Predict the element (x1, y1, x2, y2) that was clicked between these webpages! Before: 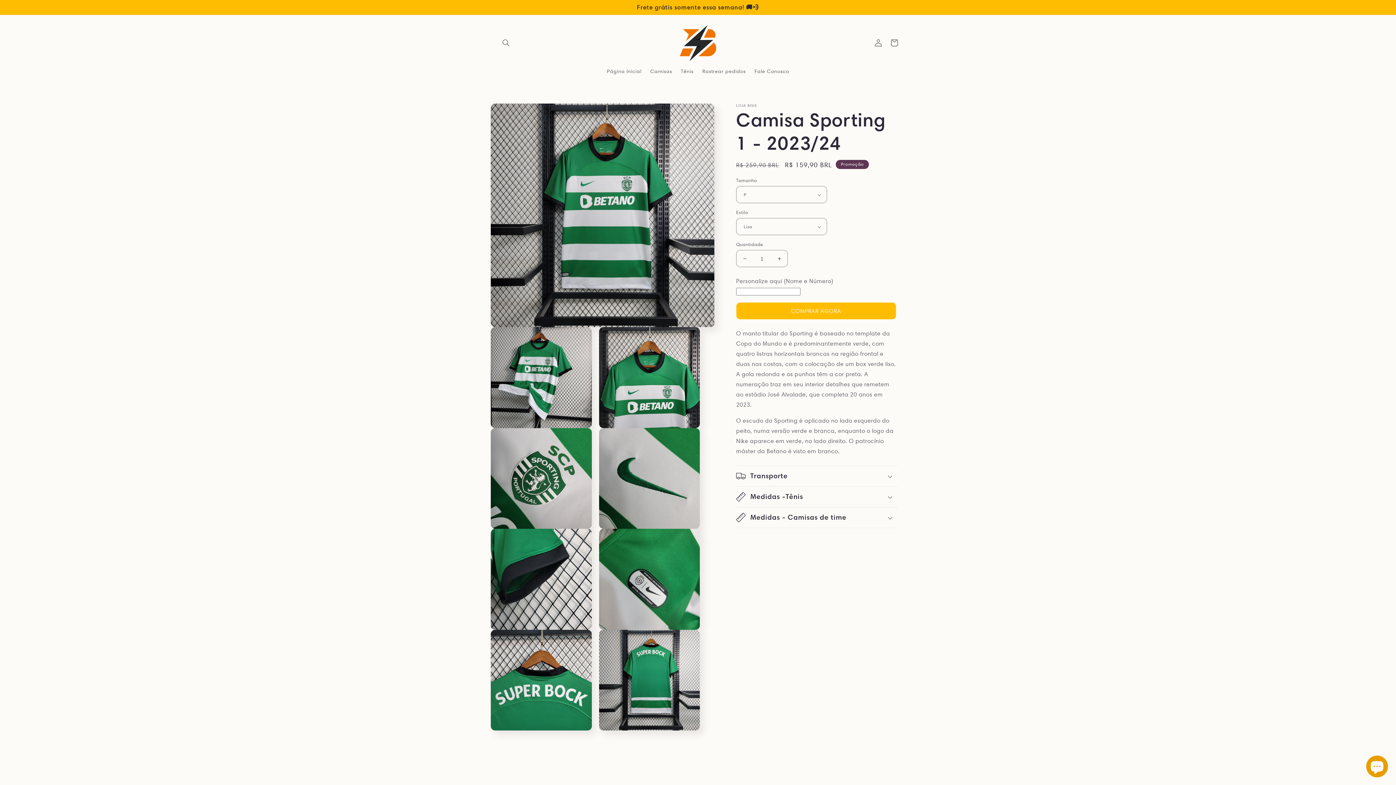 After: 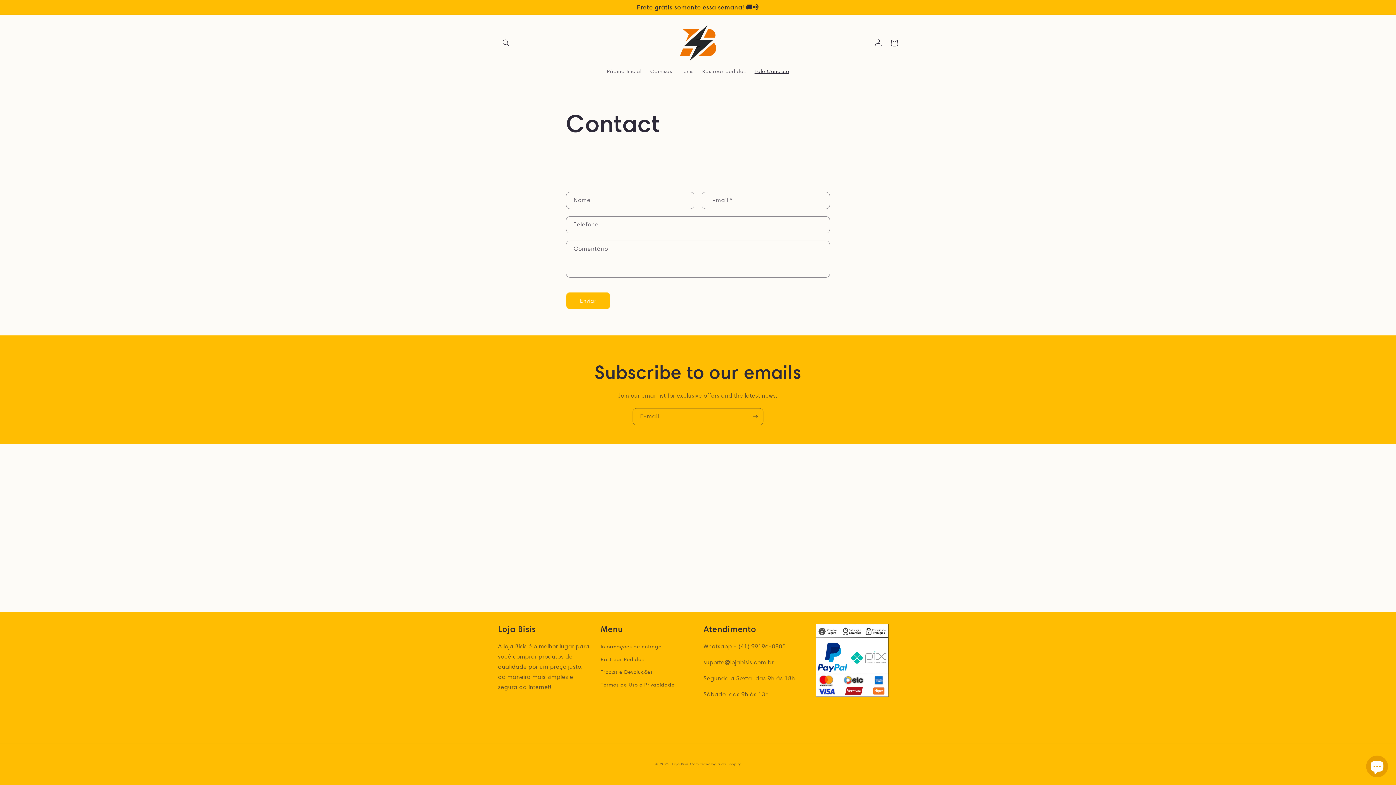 Action: label: Fale Conosco bbox: (750, 63, 793, 78)